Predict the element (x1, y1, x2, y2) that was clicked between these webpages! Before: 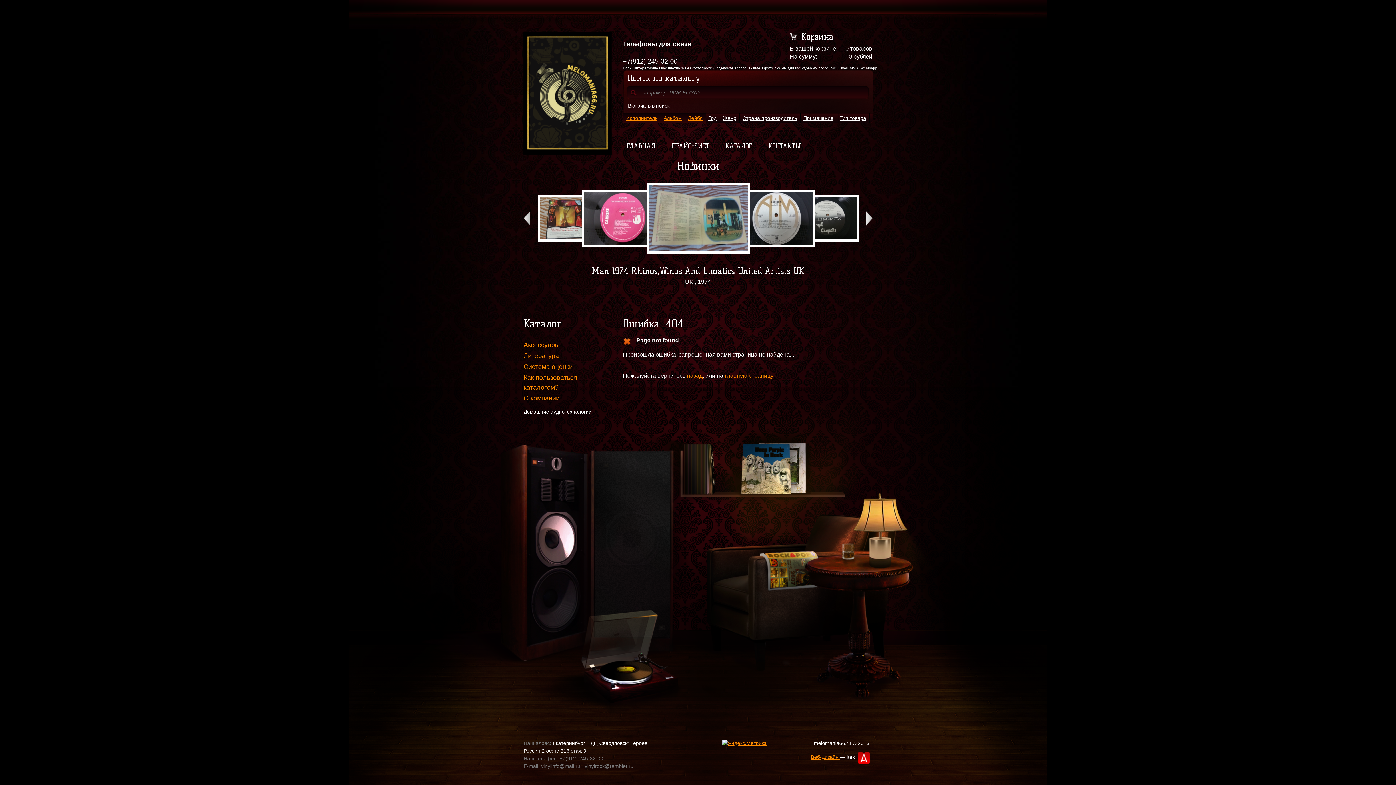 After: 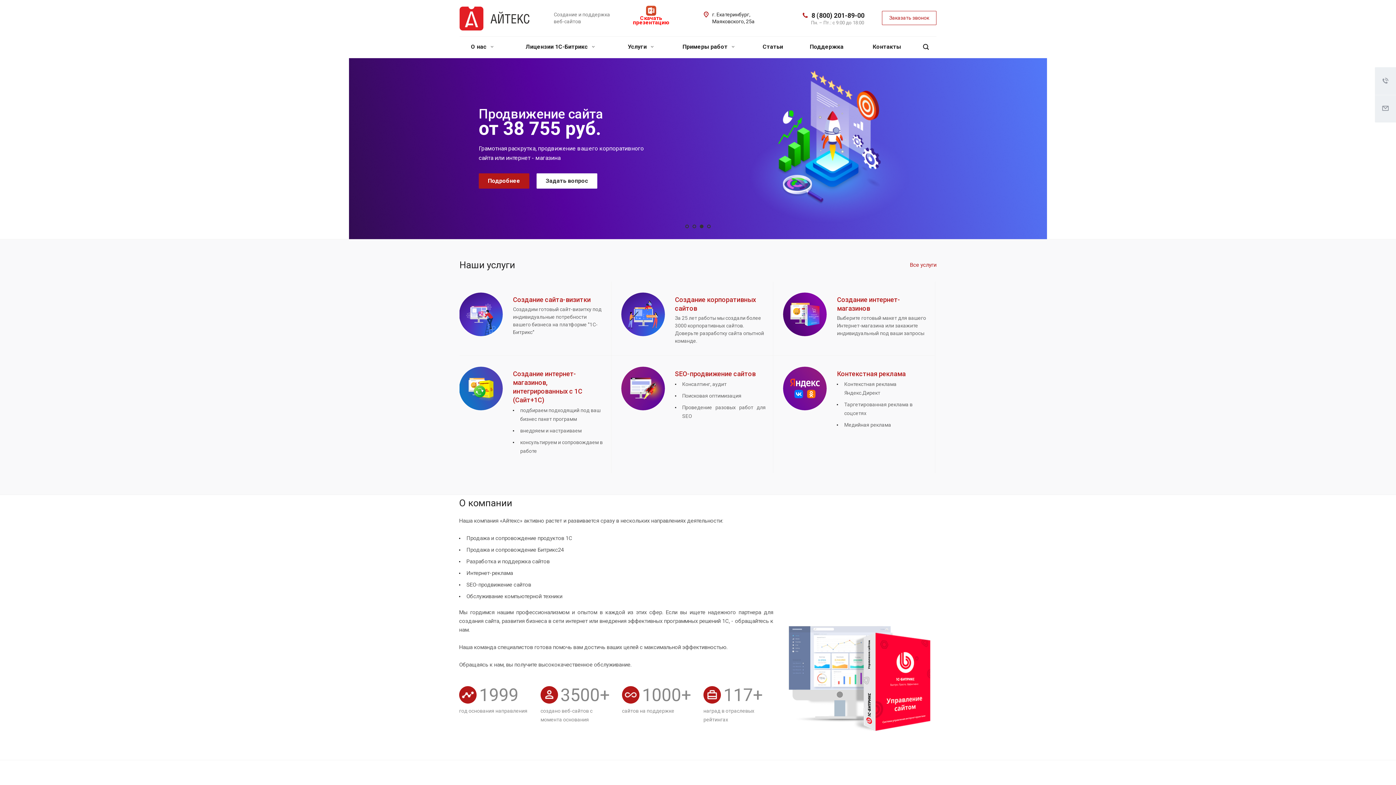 Action: bbox: (811, 754, 840, 760) label: Веб-дизайн 